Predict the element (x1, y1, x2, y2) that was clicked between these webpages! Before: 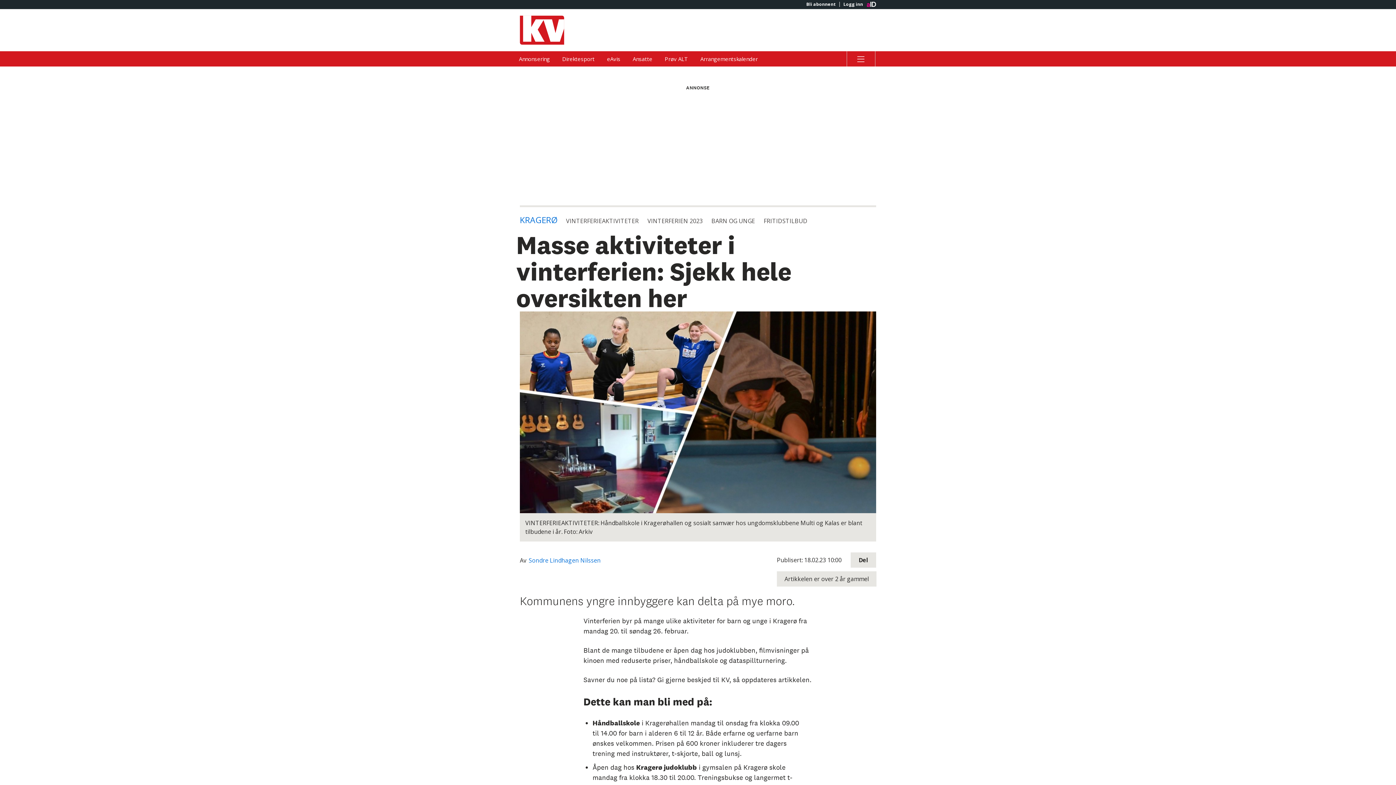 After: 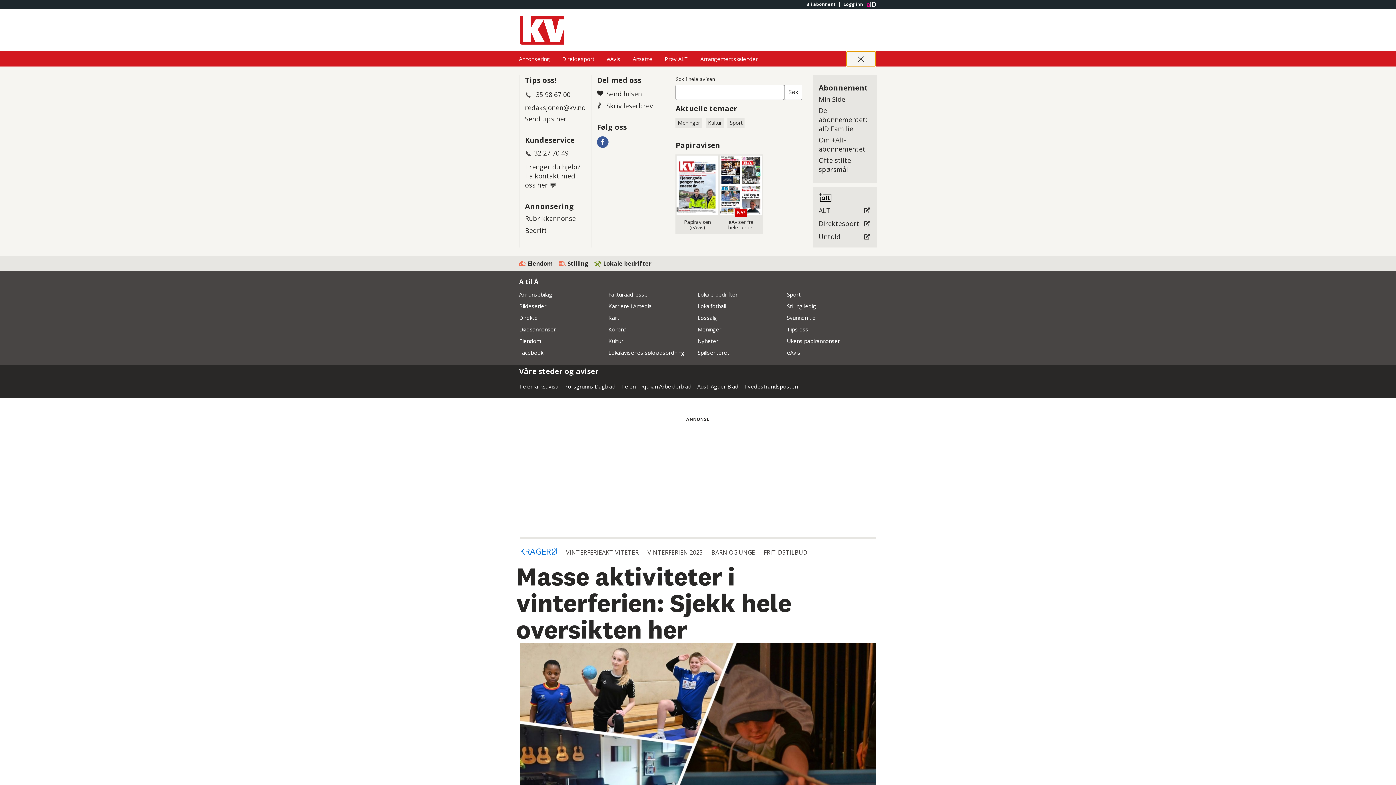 Action: label: Åpne hovedmeny bbox: (846, 51, 875, 66)